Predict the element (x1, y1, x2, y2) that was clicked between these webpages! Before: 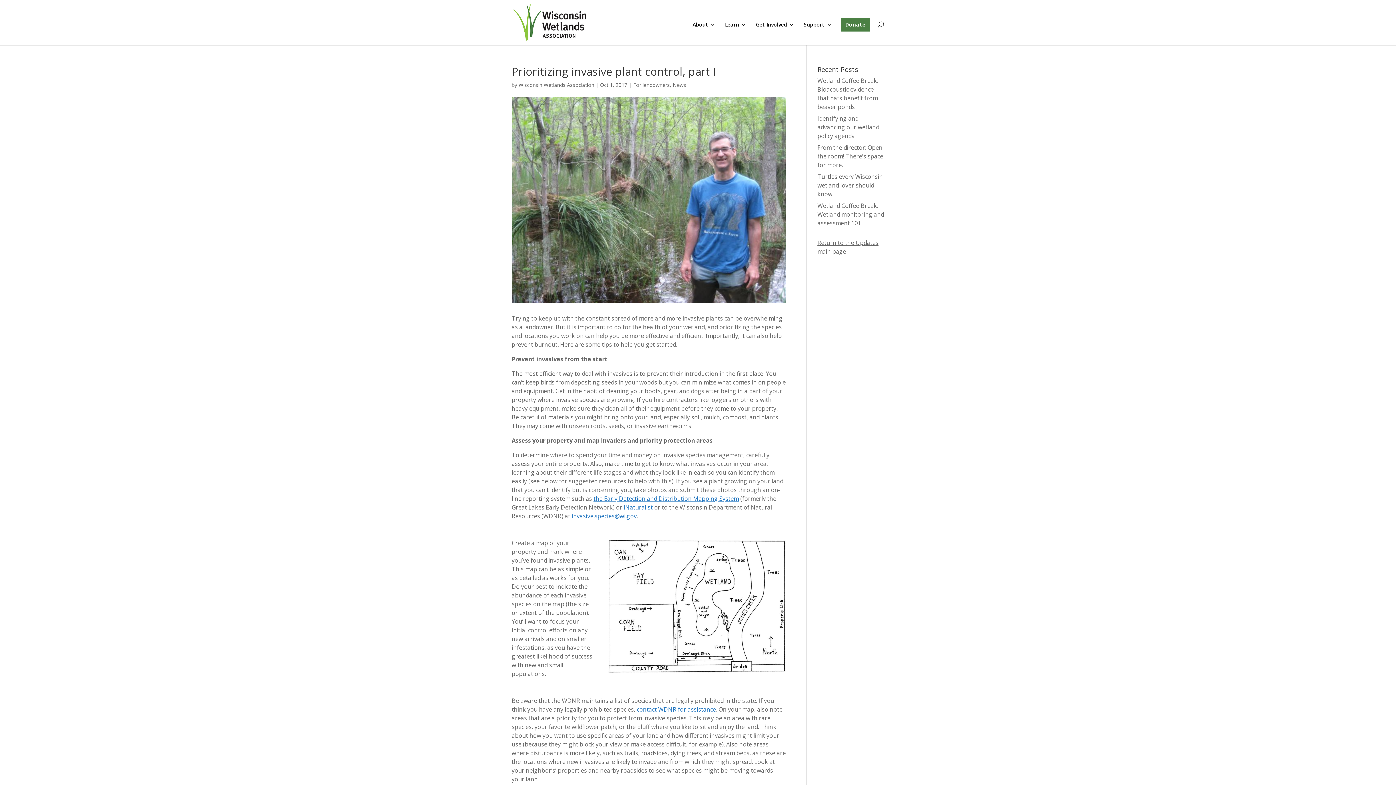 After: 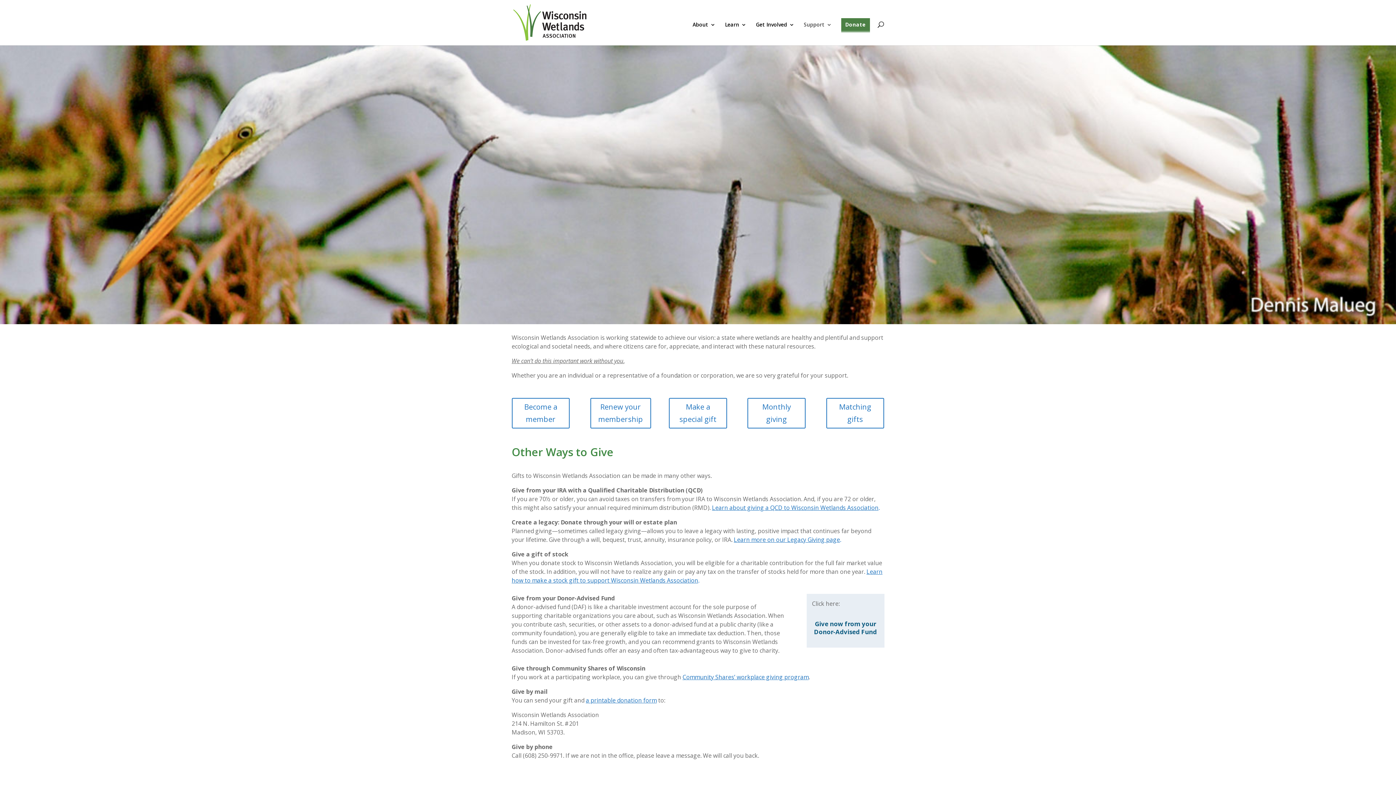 Action: label: Donate bbox: (841, 18, 870, 32)